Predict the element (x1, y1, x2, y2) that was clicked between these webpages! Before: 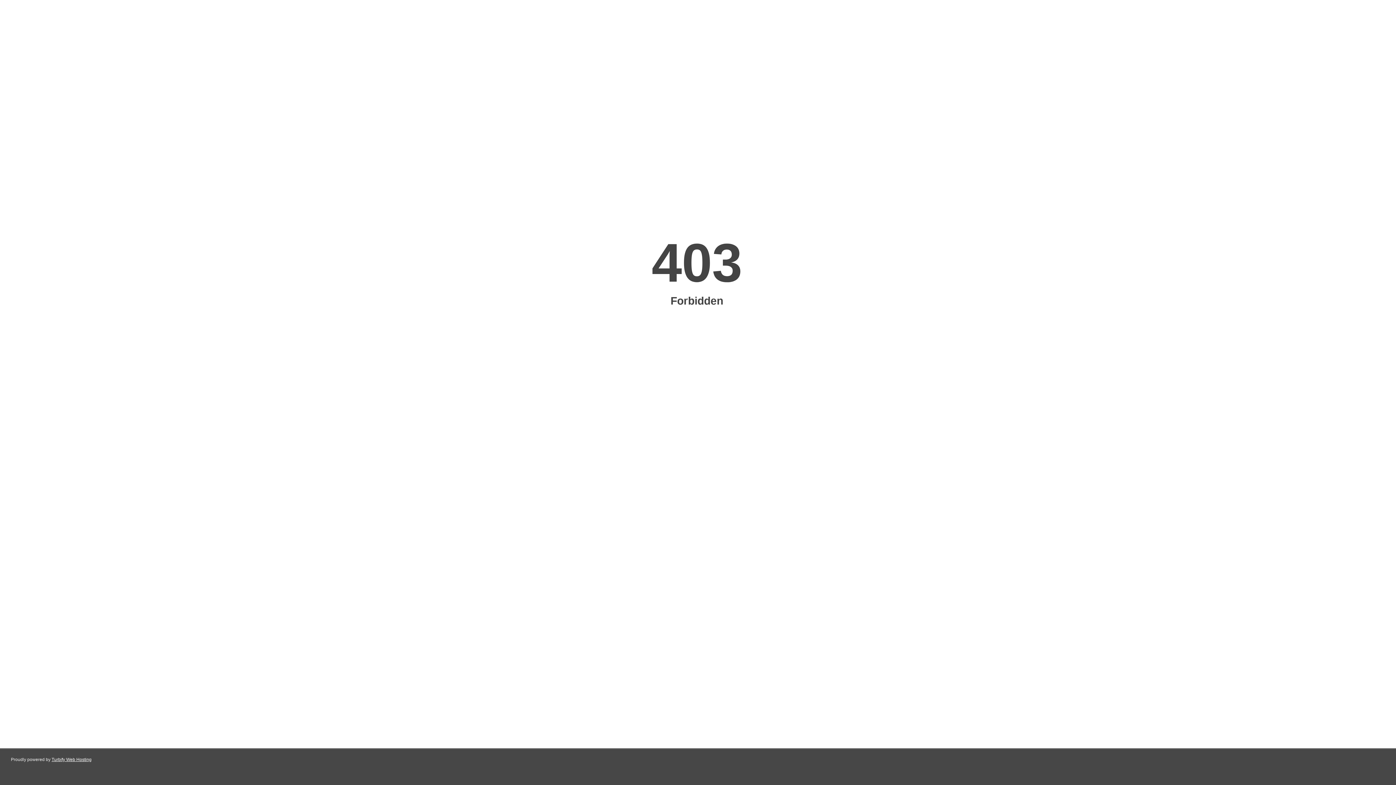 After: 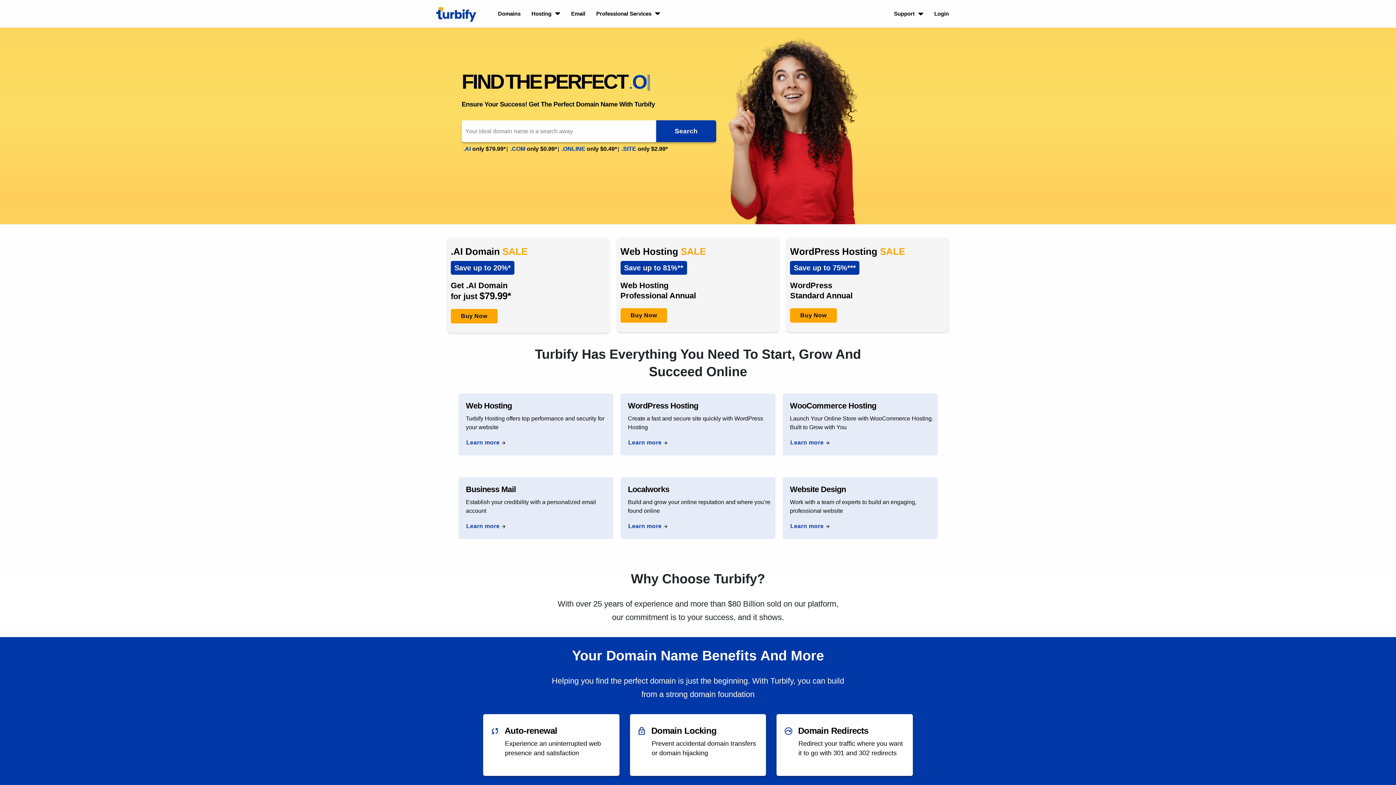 Action: bbox: (51, 757, 91, 762) label: Turbify Web Hosting